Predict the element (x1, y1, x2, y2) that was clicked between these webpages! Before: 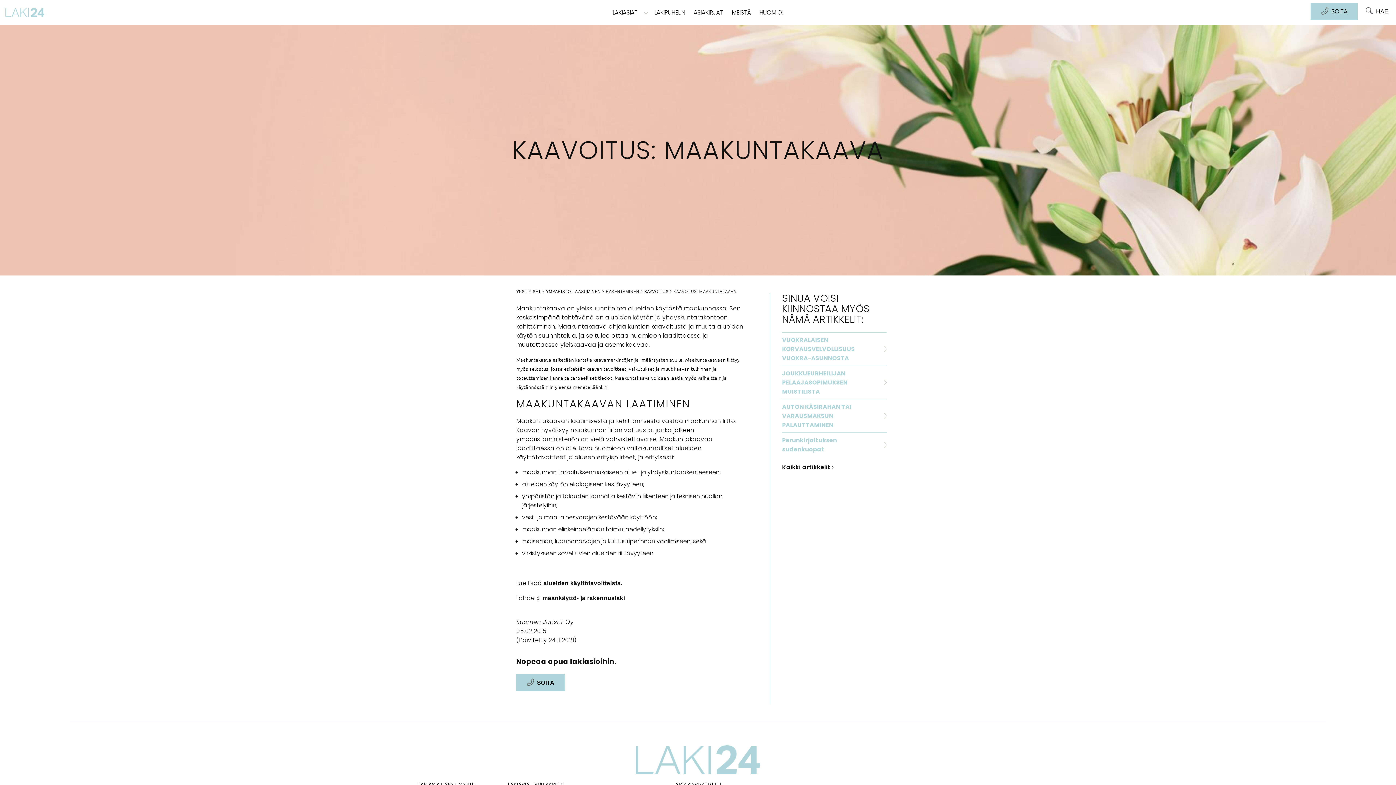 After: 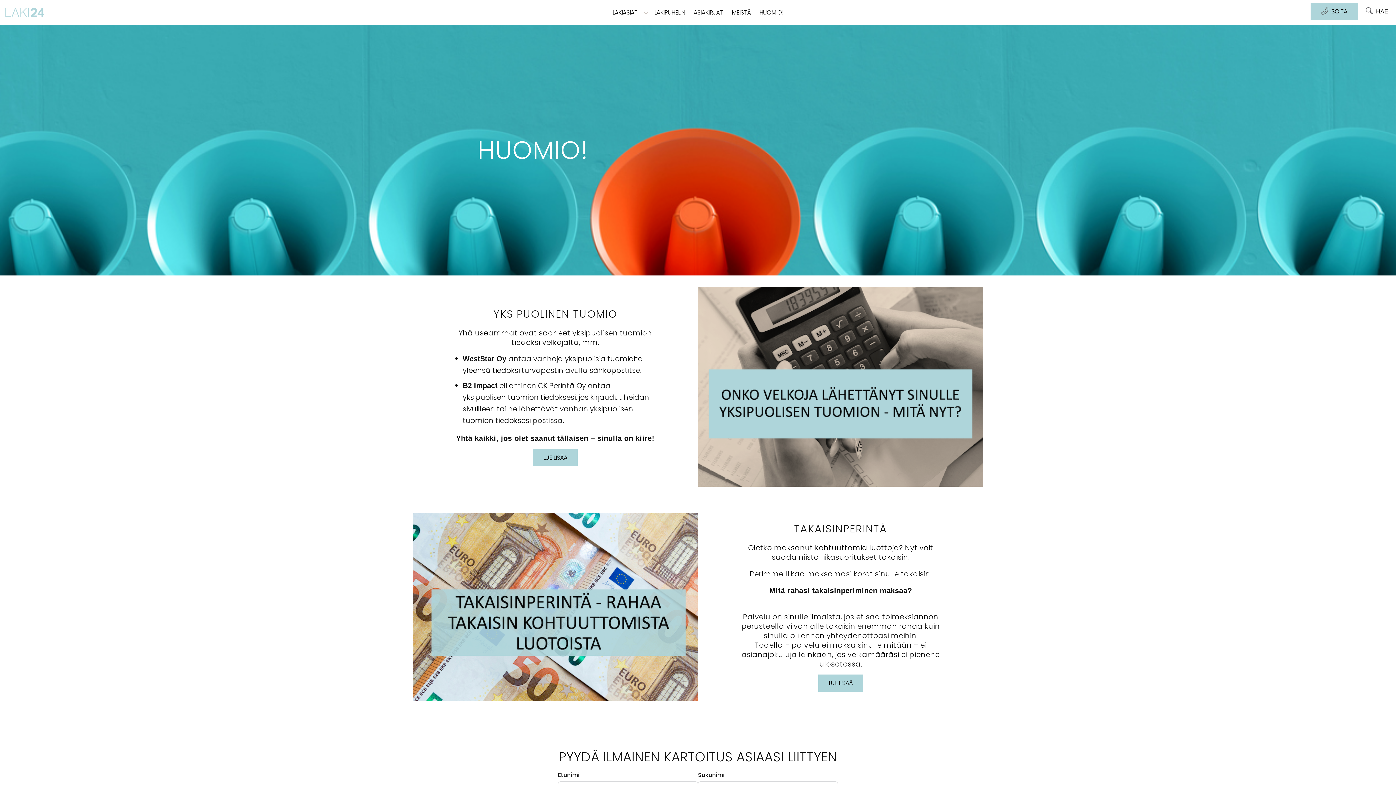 Action: bbox: (755, 0, 788, 24) label: HUOMIO!